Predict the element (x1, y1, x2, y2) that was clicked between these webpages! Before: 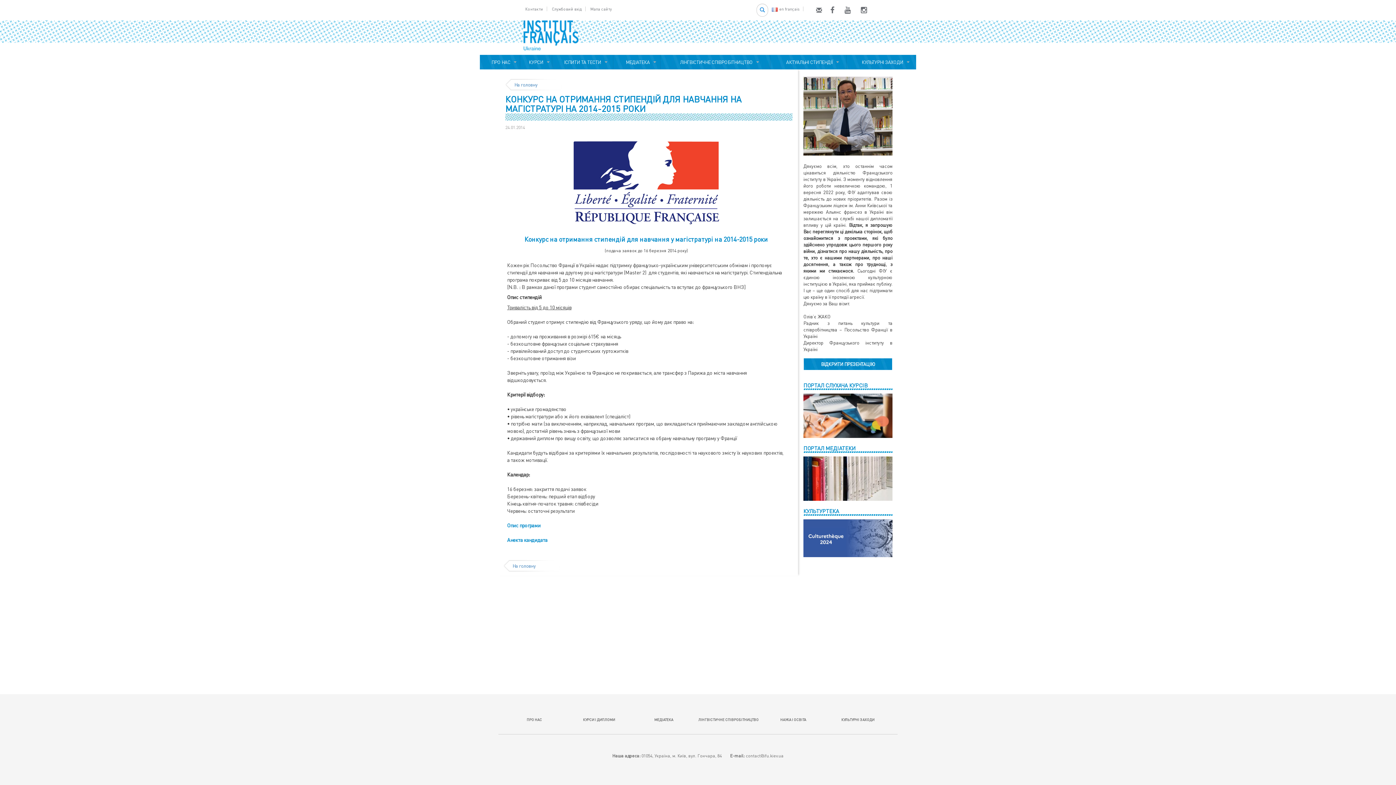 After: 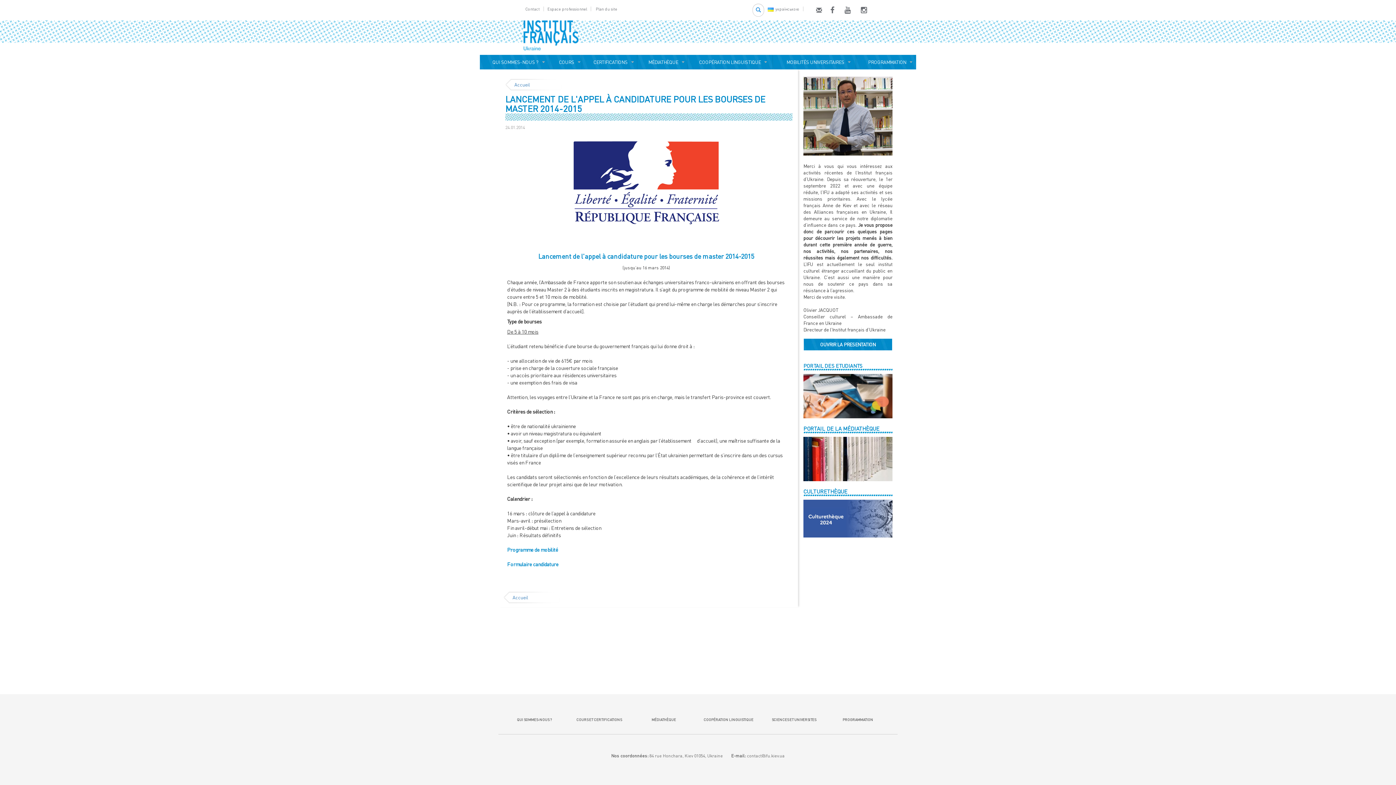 Action: bbox: (771, 6, 803, 11) label: en français